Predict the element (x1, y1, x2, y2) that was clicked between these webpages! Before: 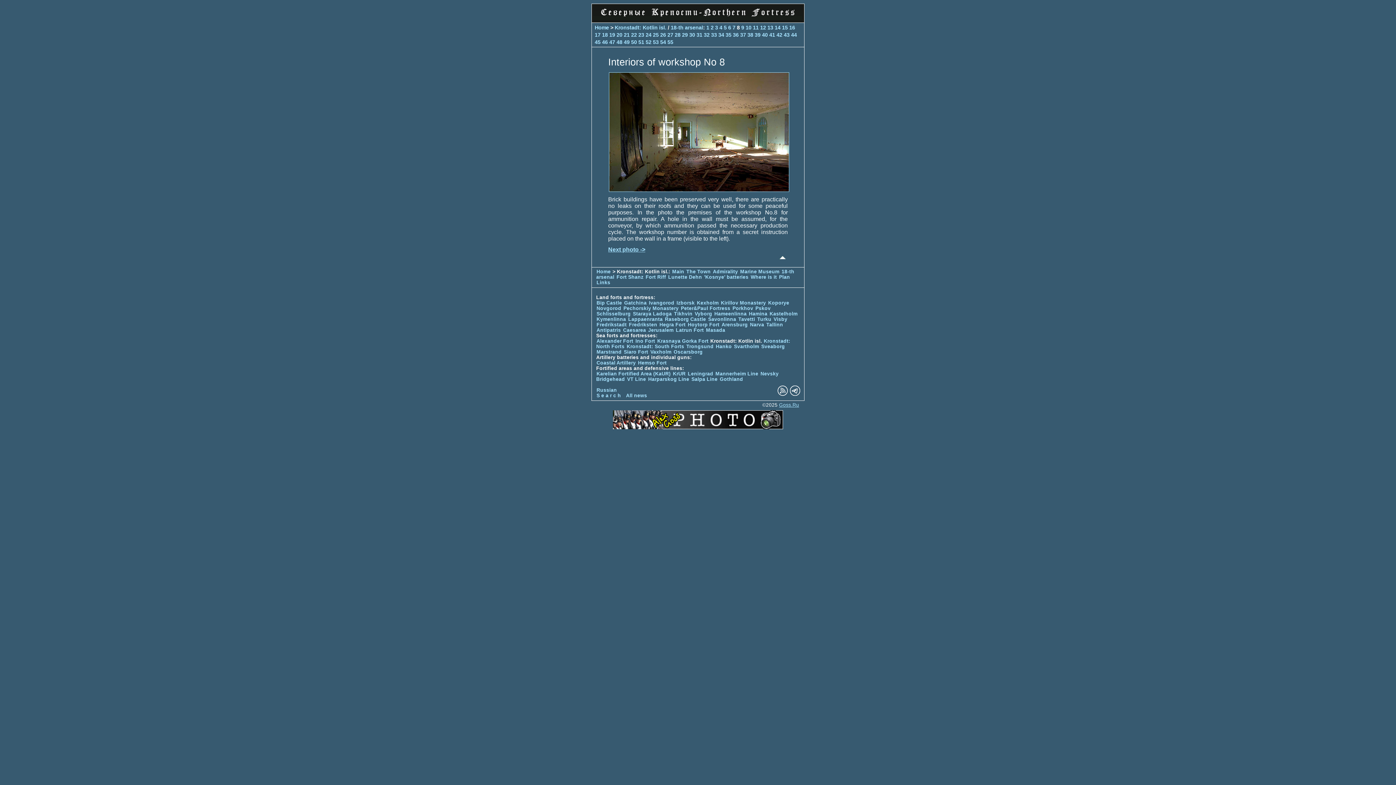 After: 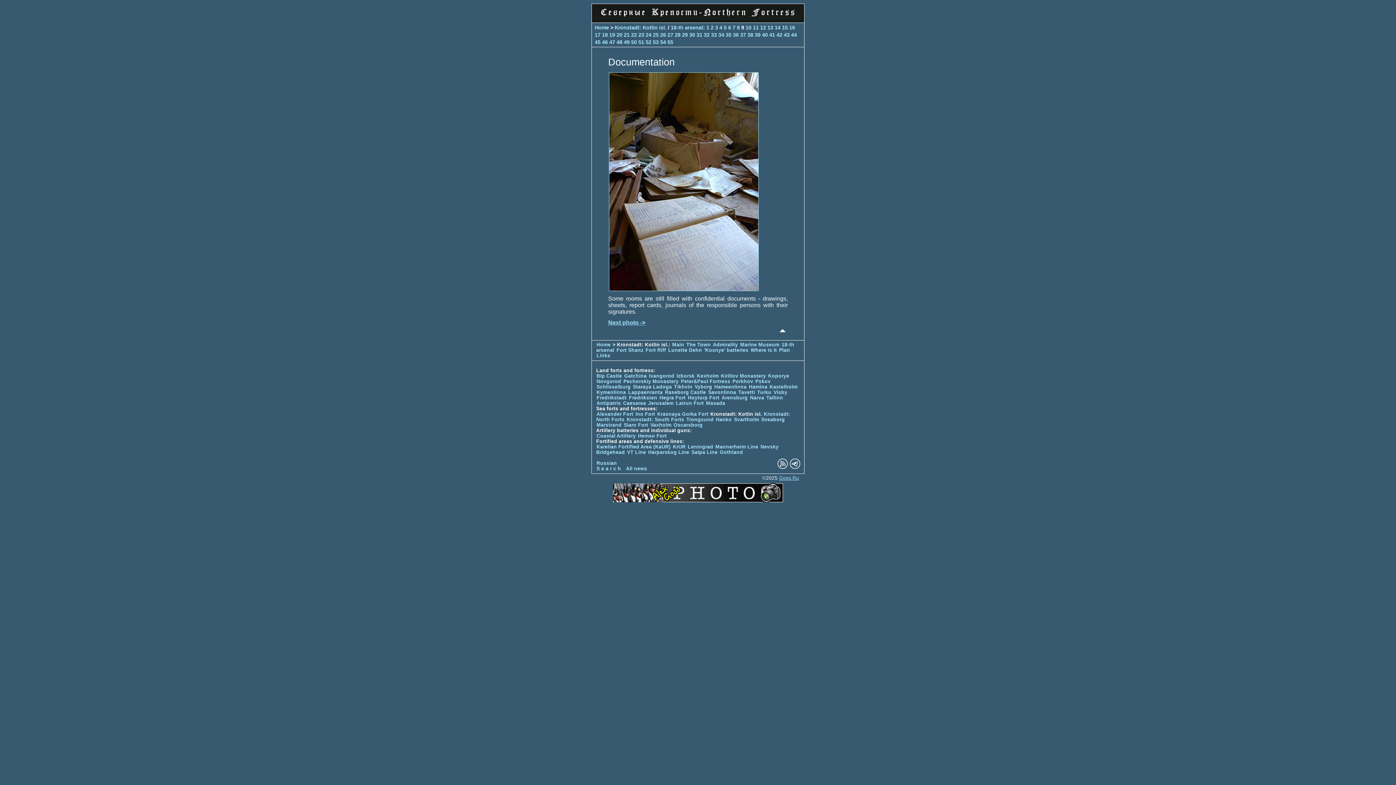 Action: label: 9 bbox: (741, 24, 744, 30)